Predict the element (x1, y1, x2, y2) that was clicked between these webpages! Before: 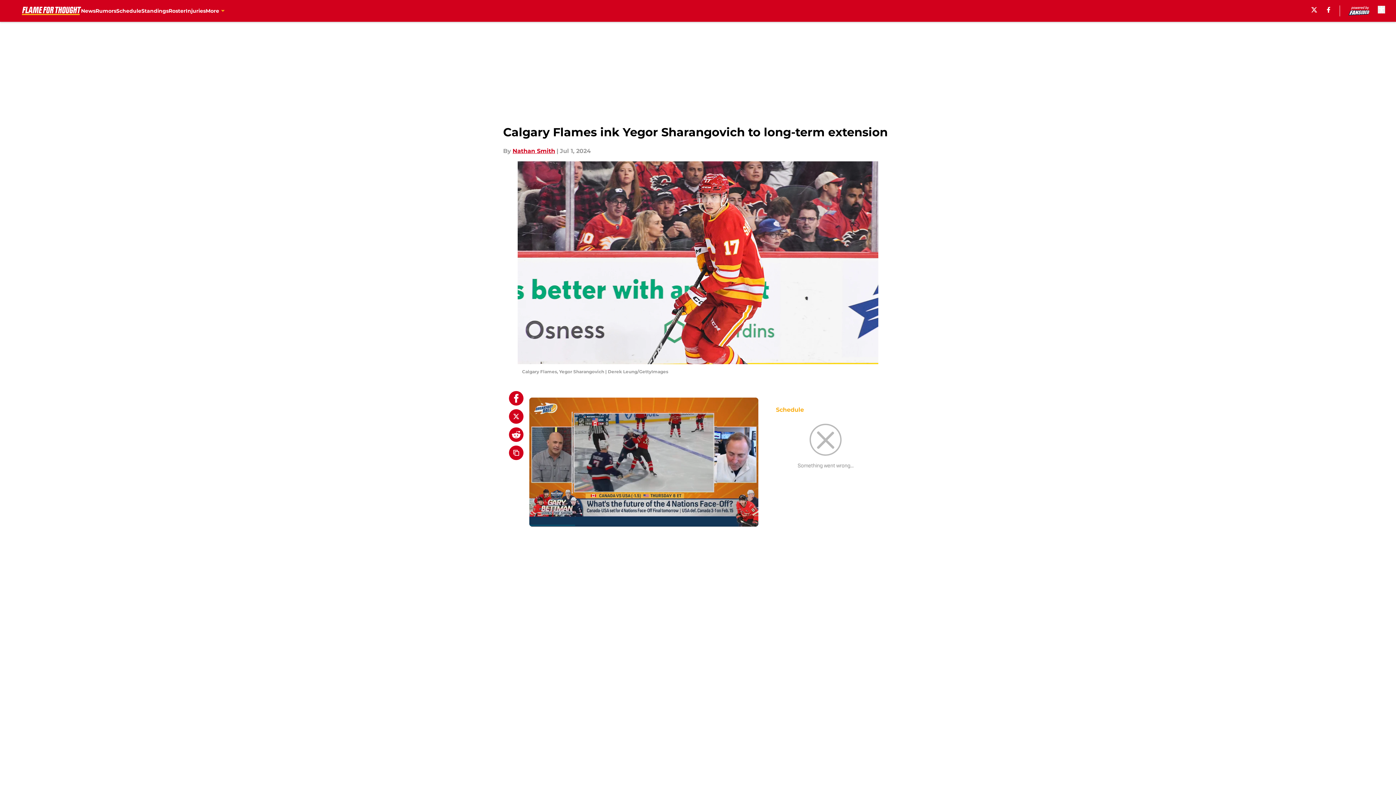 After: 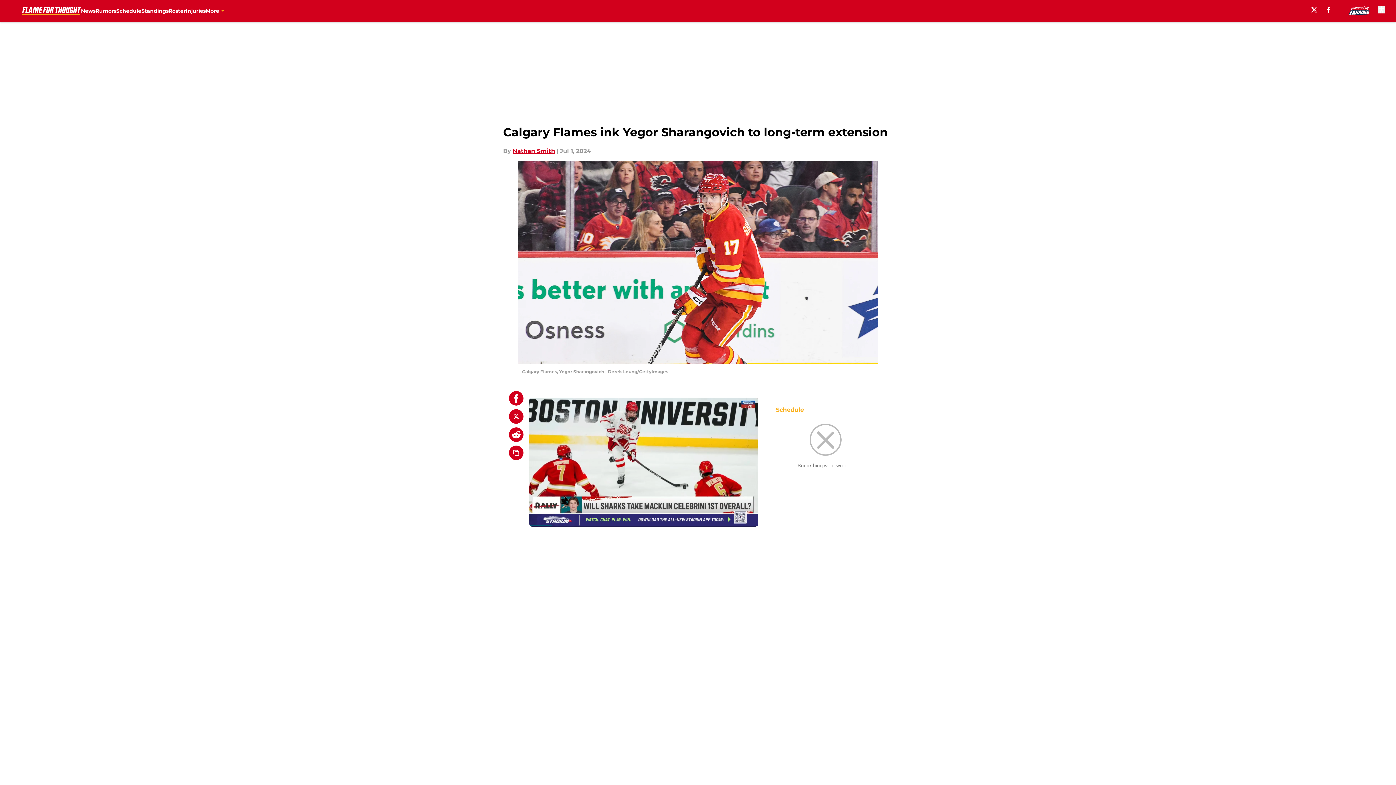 Action: bbox: (509, 427, 523, 442)